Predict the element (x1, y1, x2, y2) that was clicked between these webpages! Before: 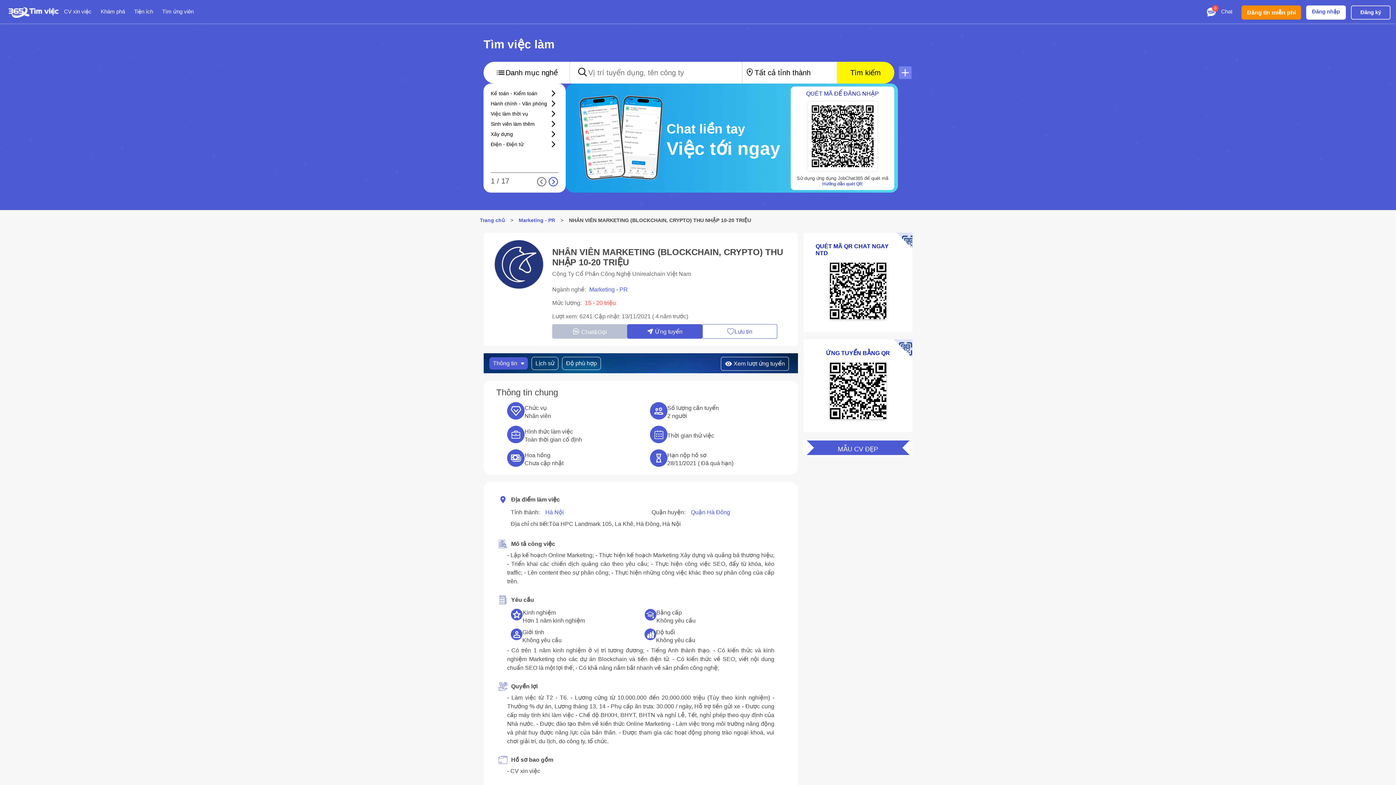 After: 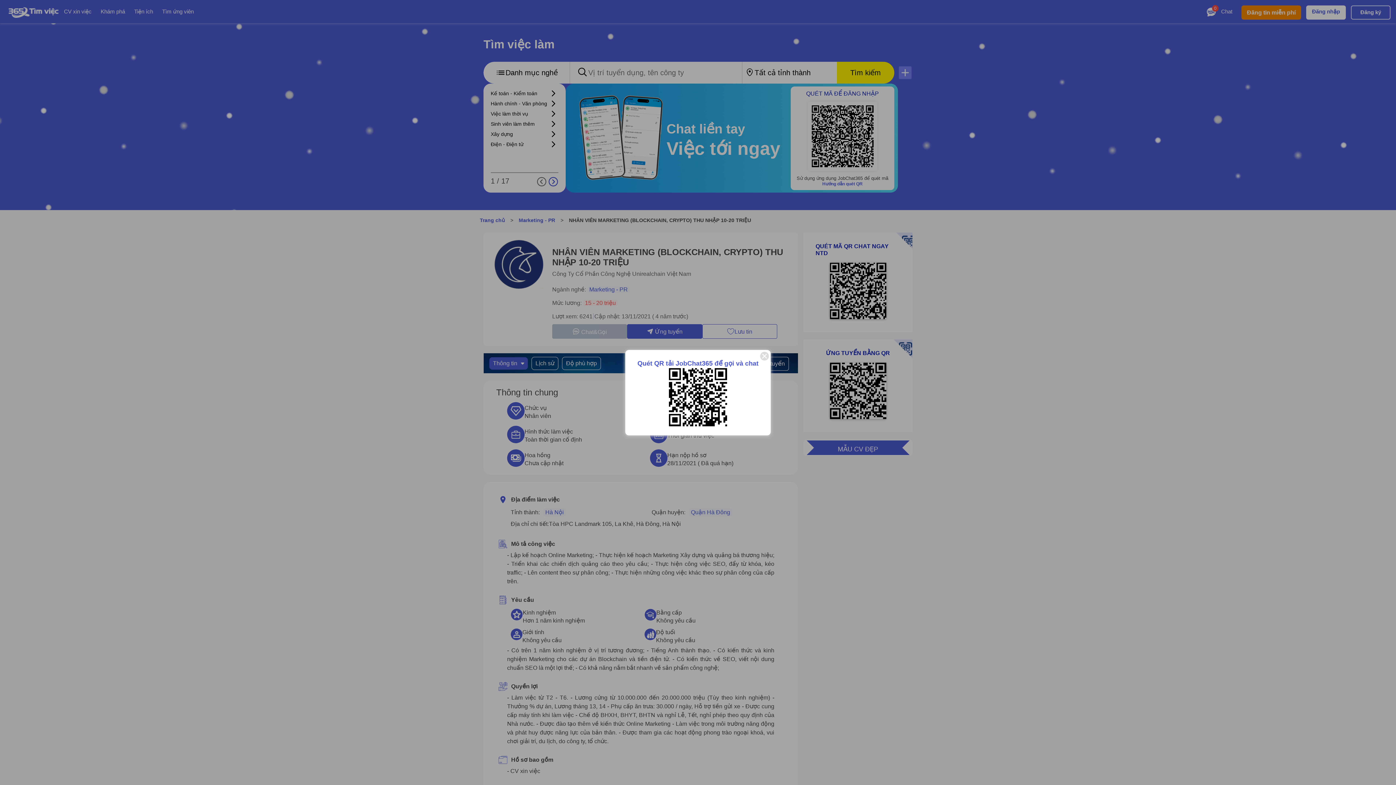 Action: label: Chat&Gọi bbox: (552, 324, 627, 338)